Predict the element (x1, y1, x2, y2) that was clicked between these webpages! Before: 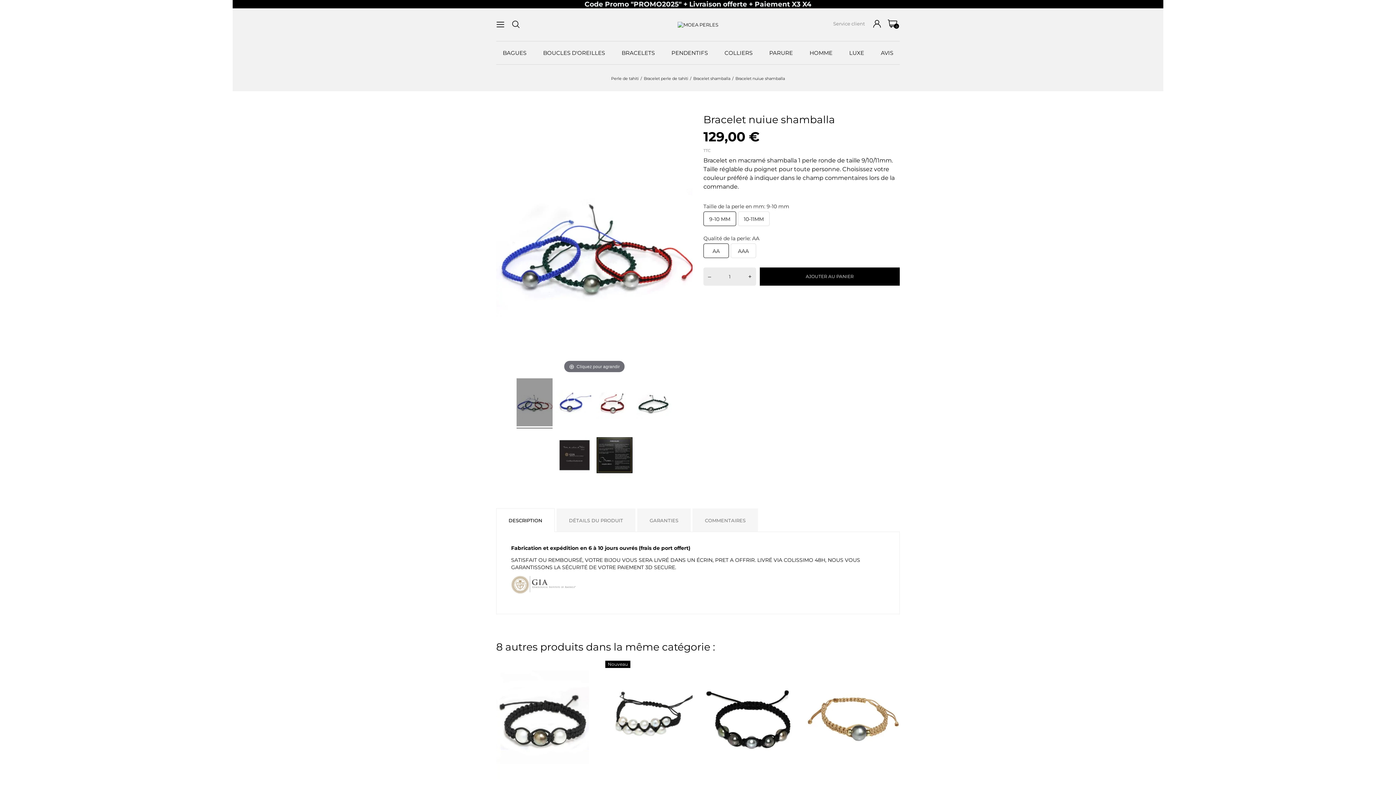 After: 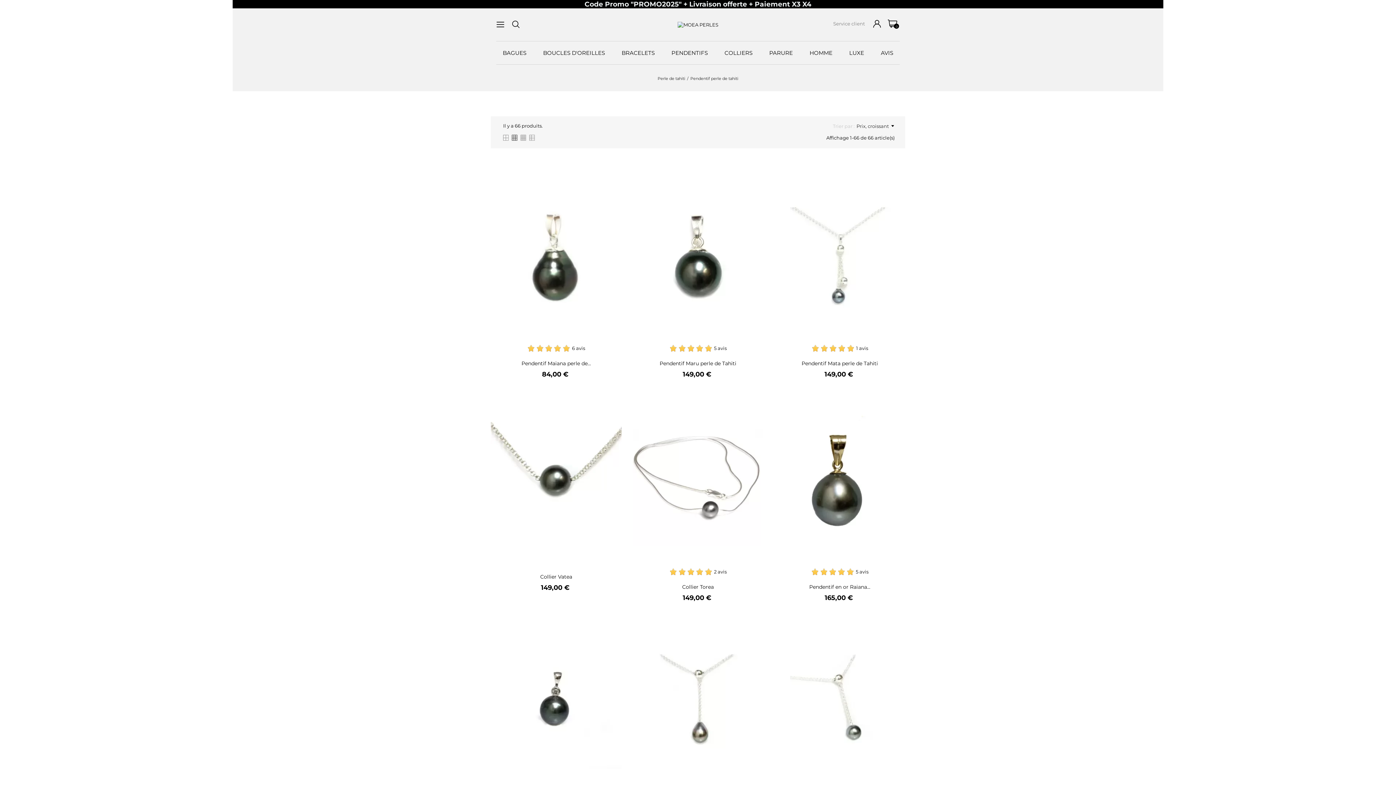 Action: bbox: (663, 41, 716, 64) label: PENDENTIFS